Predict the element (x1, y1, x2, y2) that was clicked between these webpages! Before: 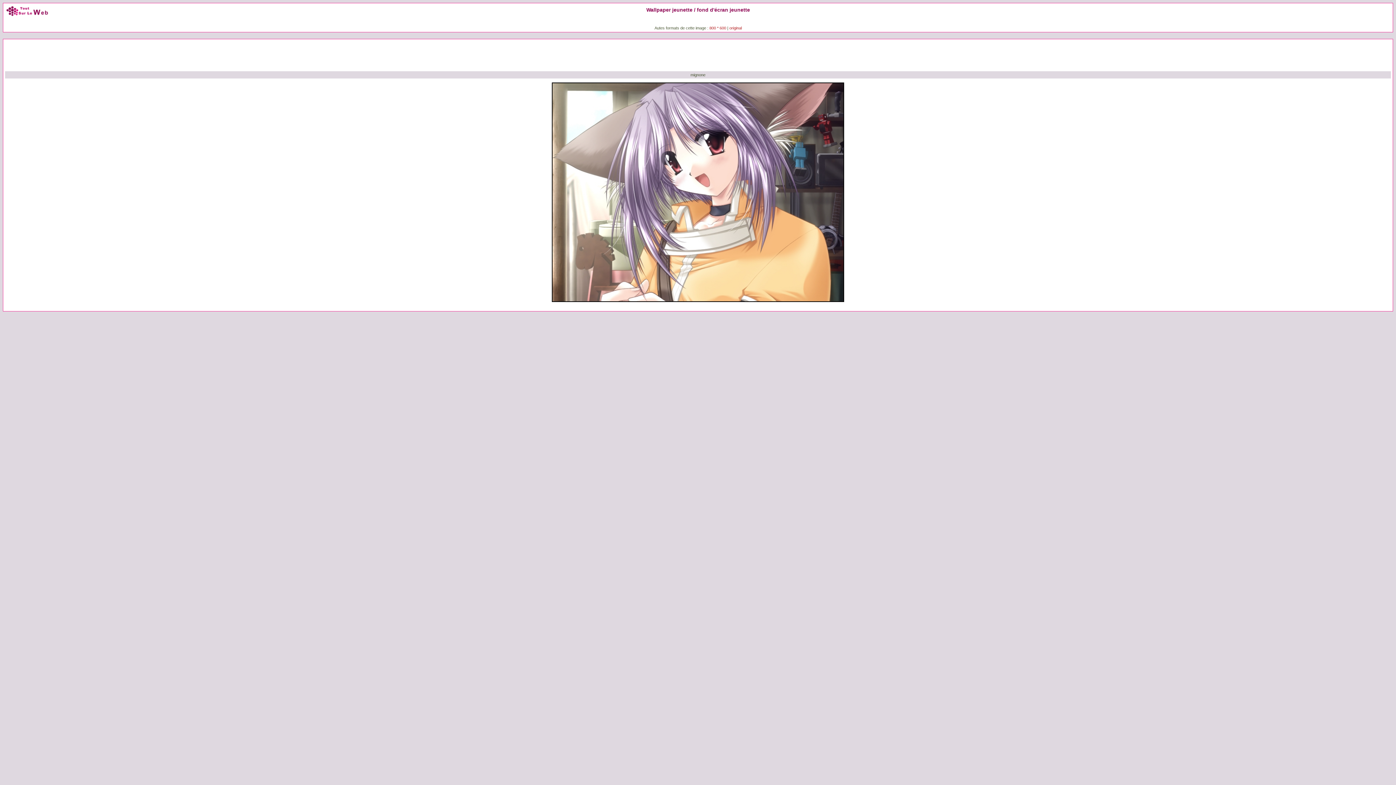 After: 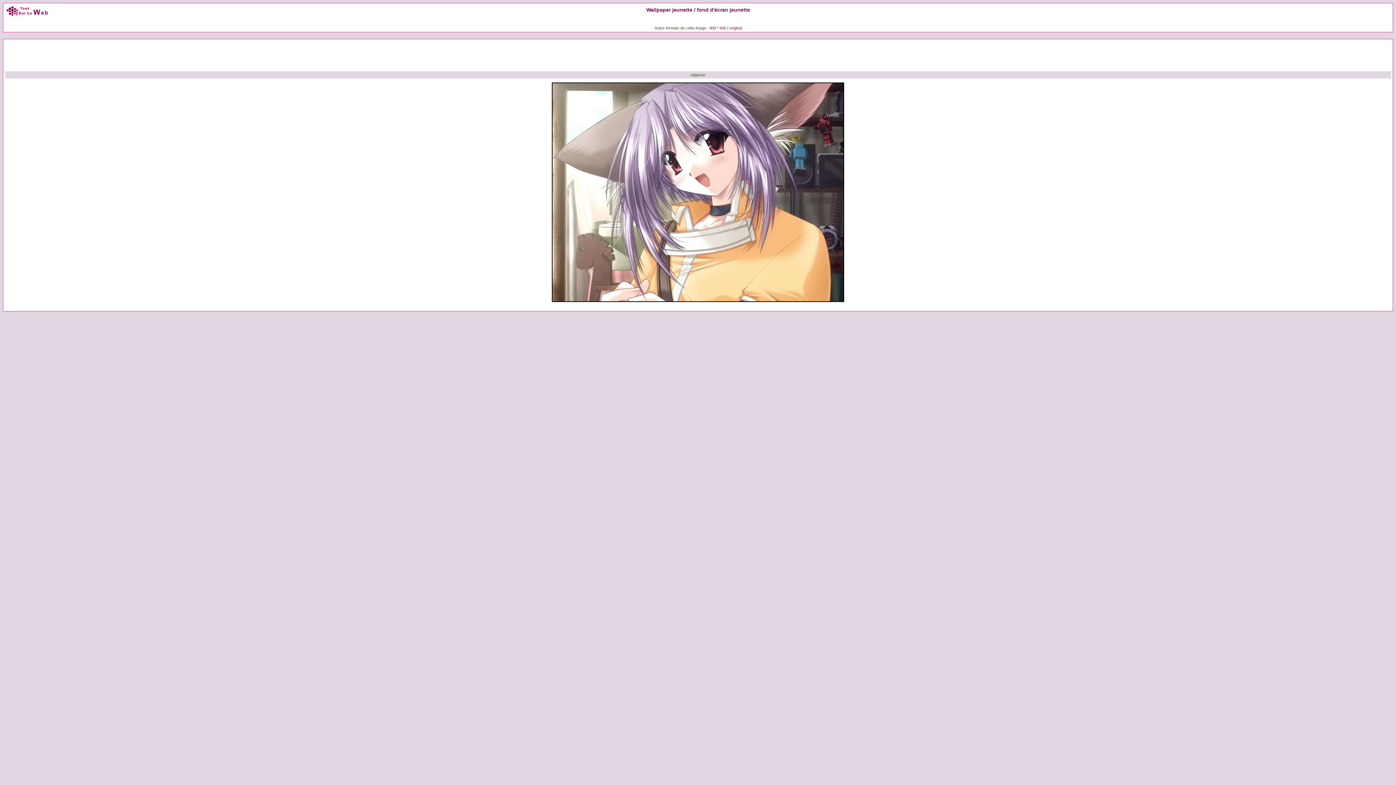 Action: label: 800 * 600 bbox: (709, 25, 726, 30)